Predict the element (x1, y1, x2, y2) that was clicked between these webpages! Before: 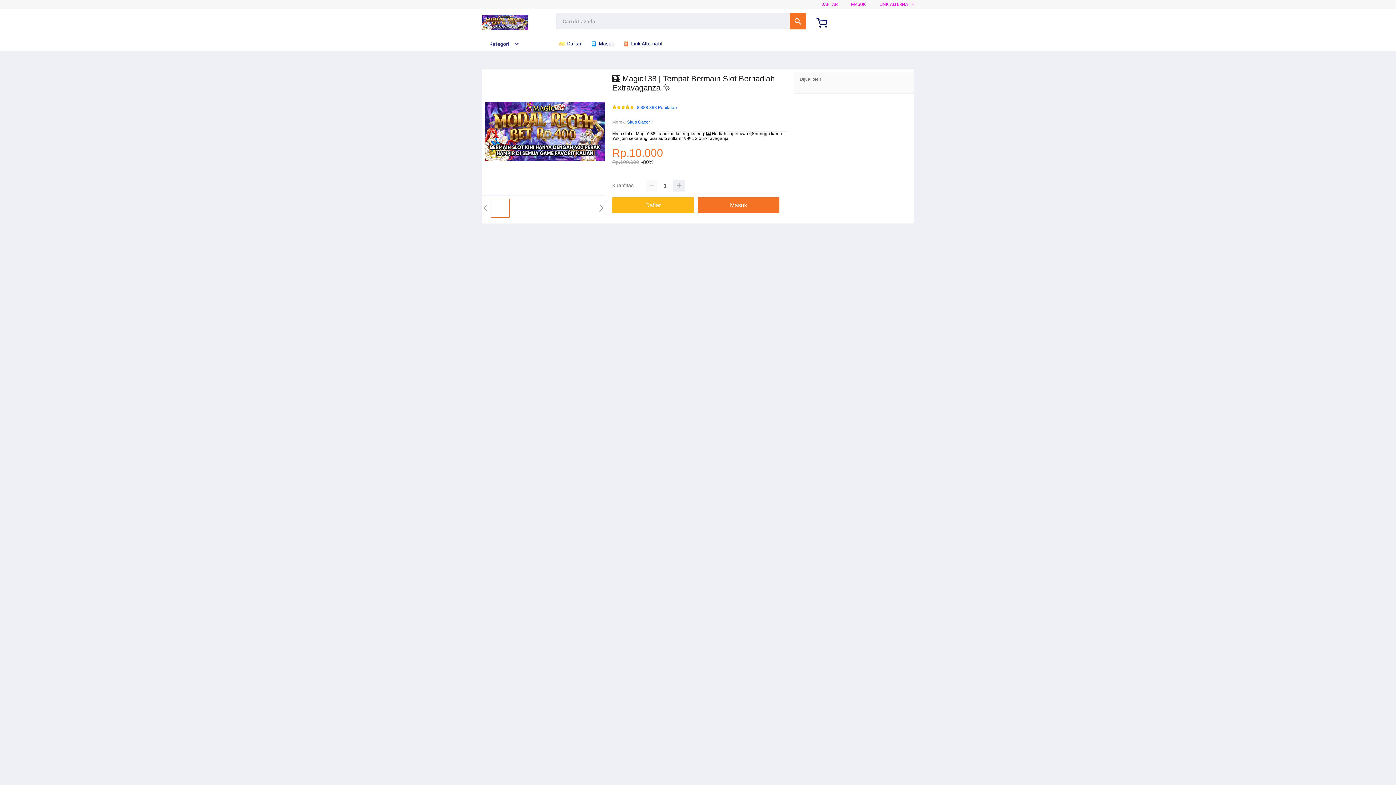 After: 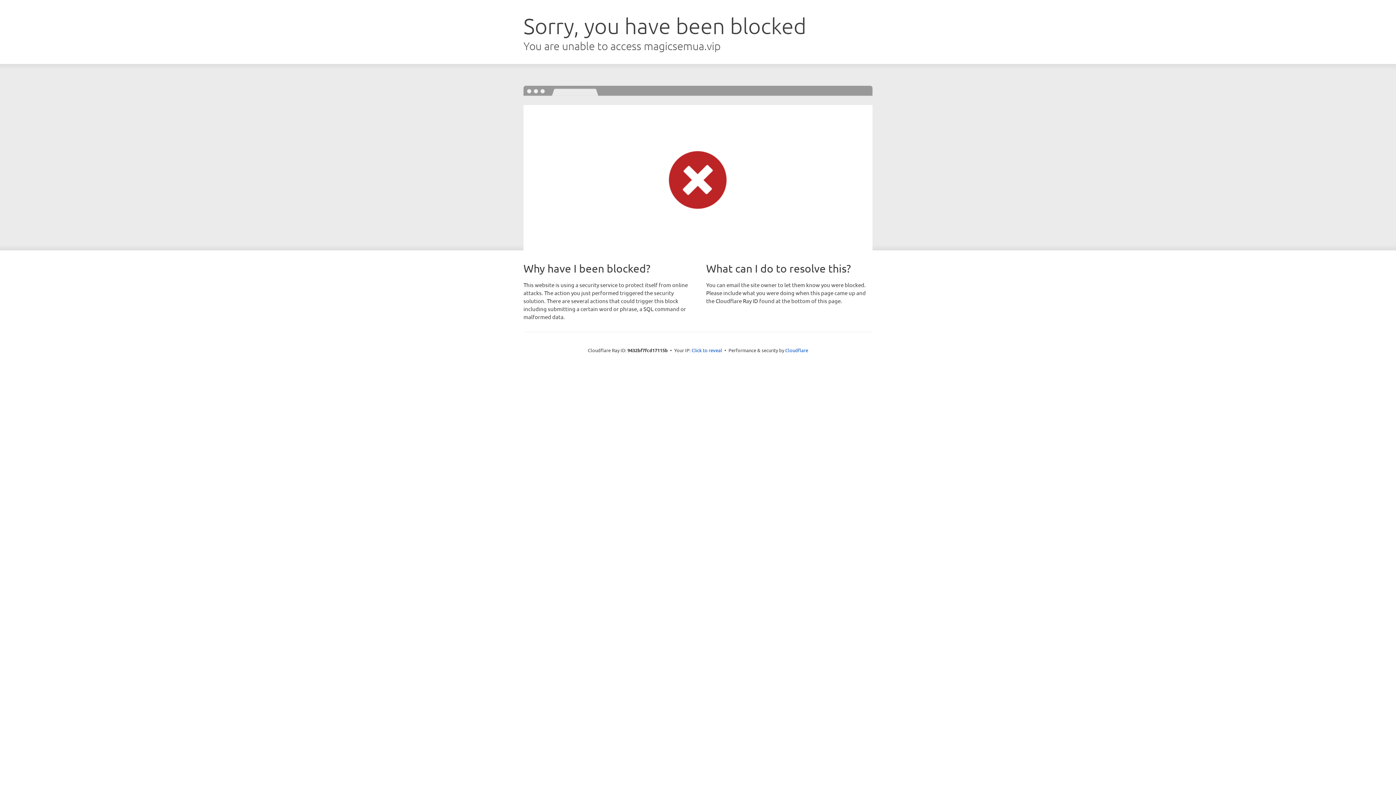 Action: bbox: (612, 197, 694, 213) label: Daftar